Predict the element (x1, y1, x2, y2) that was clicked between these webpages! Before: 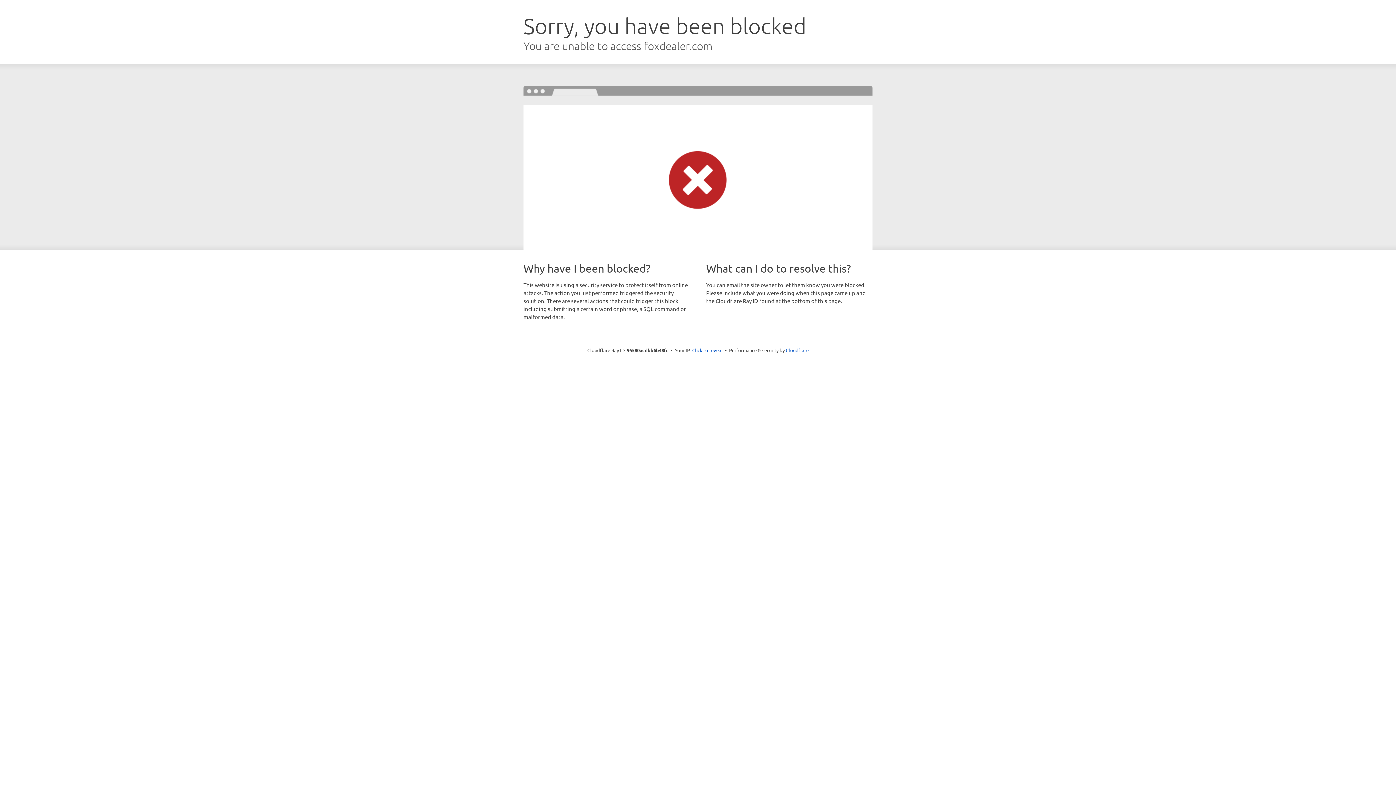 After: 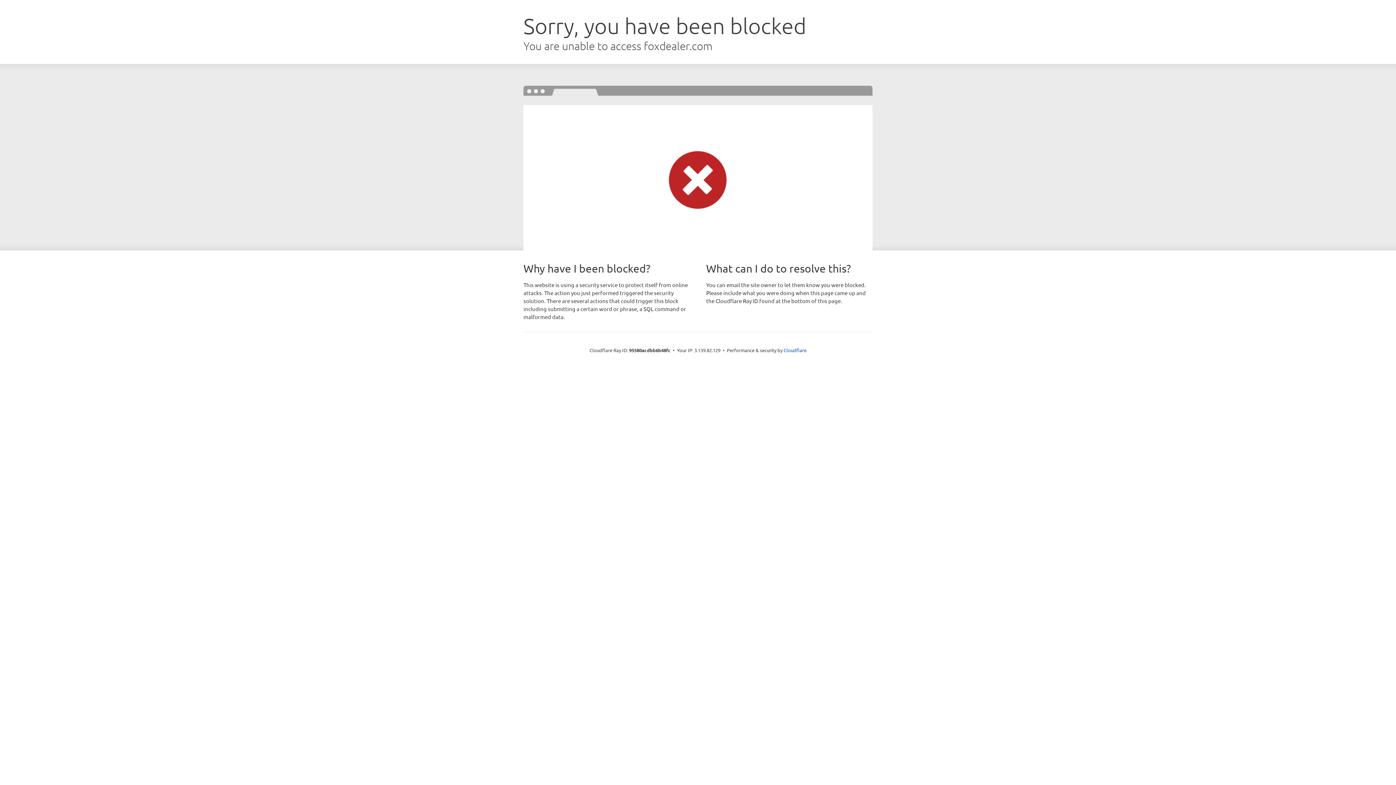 Action: bbox: (692, 346, 722, 353) label: Click to reveal